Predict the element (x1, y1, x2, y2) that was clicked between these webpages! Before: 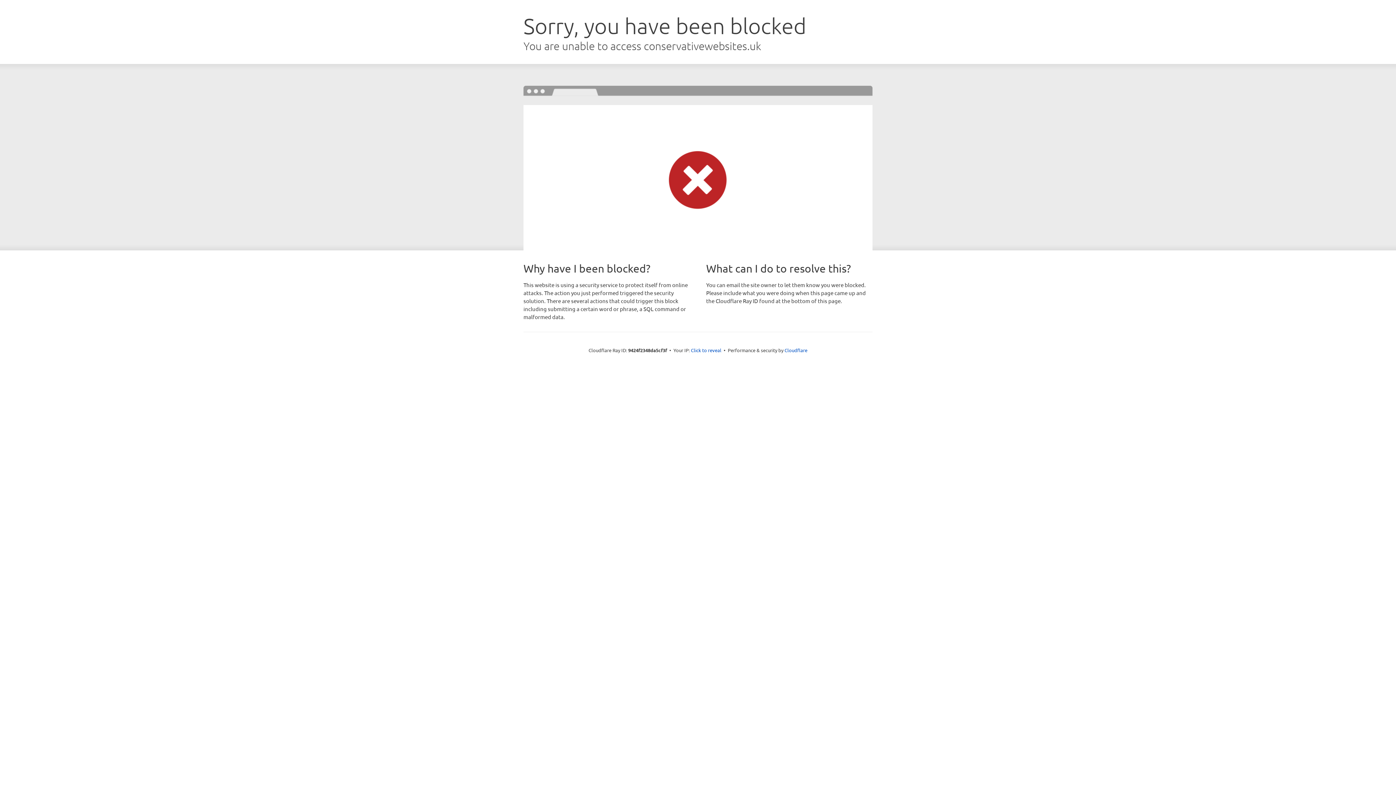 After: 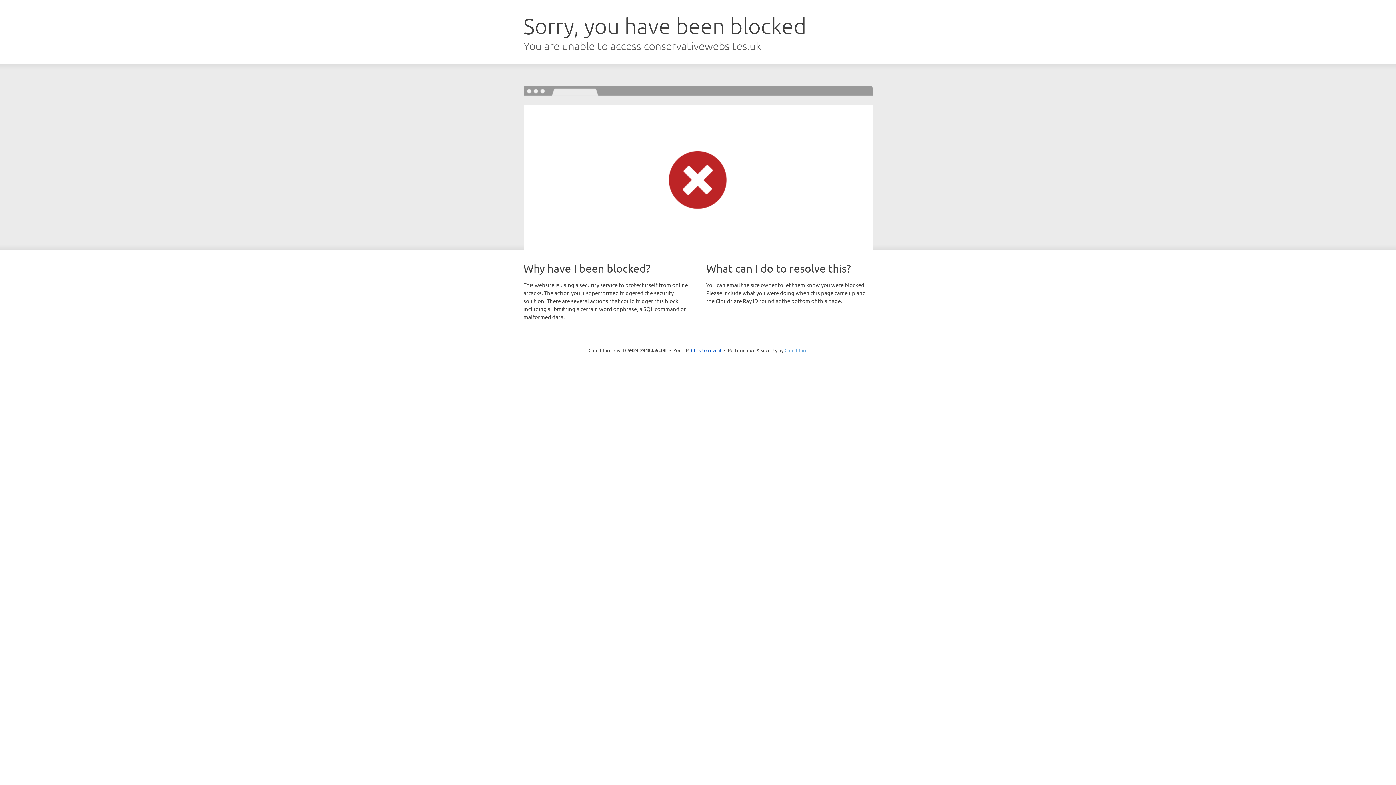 Action: label: Cloudflare bbox: (784, 347, 807, 353)